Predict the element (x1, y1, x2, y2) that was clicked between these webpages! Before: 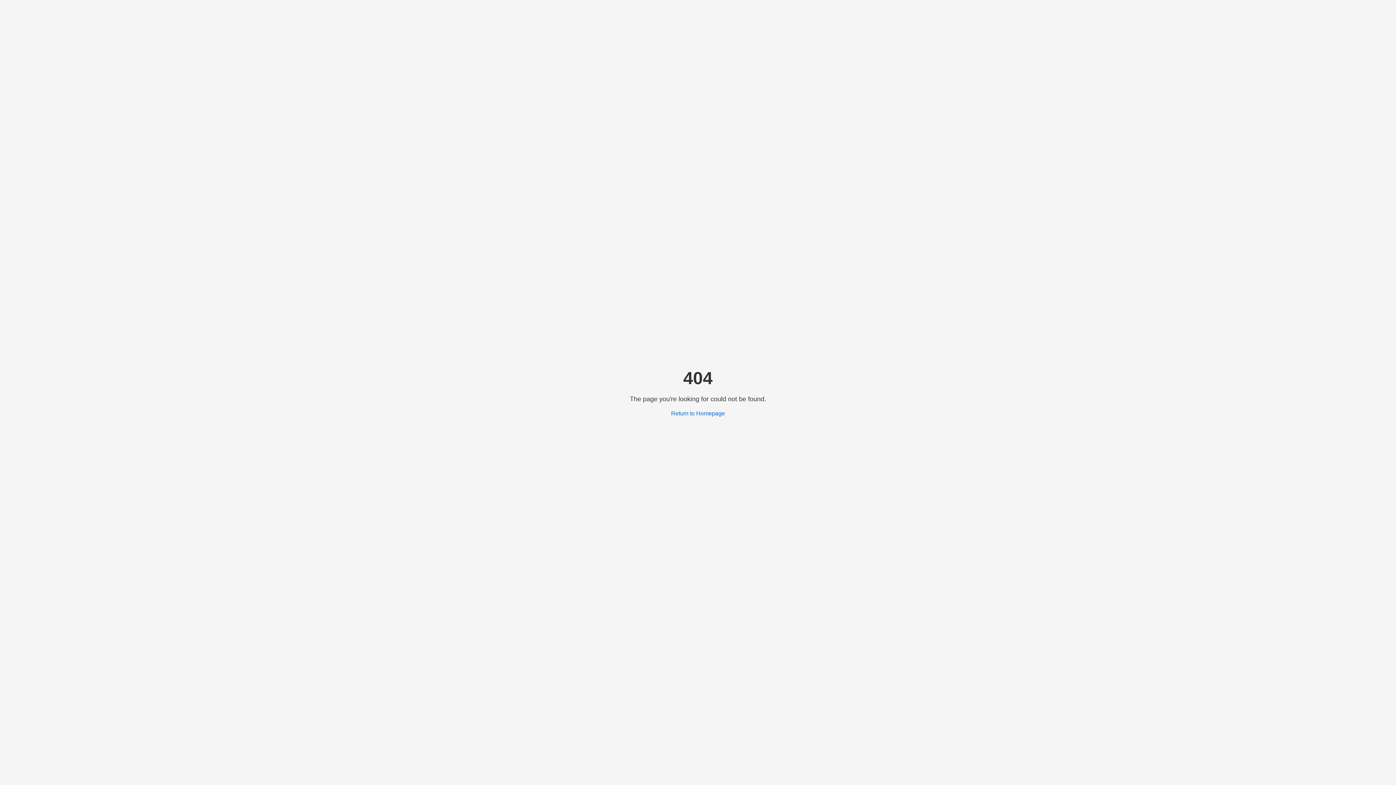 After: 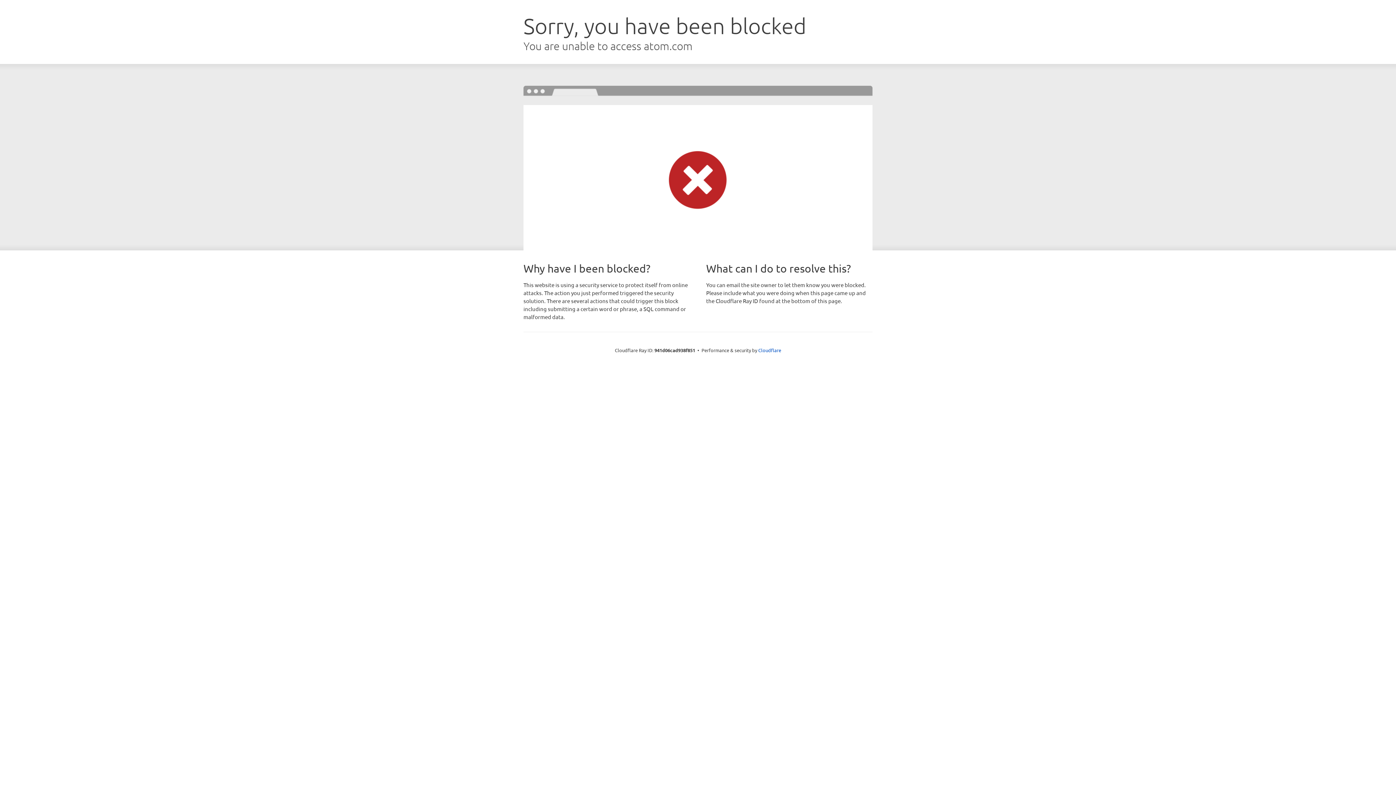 Action: bbox: (671, 410, 725, 416) label: Return to Homepage